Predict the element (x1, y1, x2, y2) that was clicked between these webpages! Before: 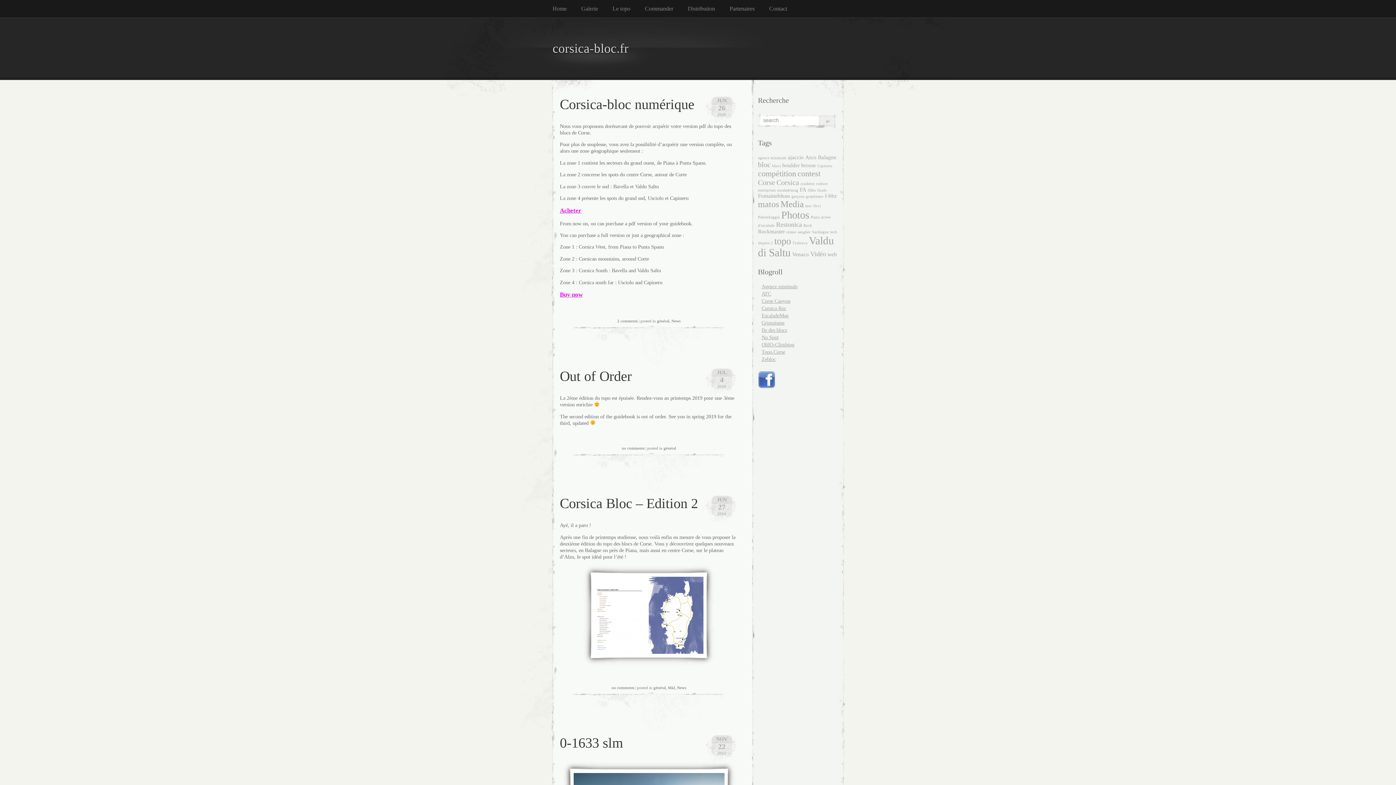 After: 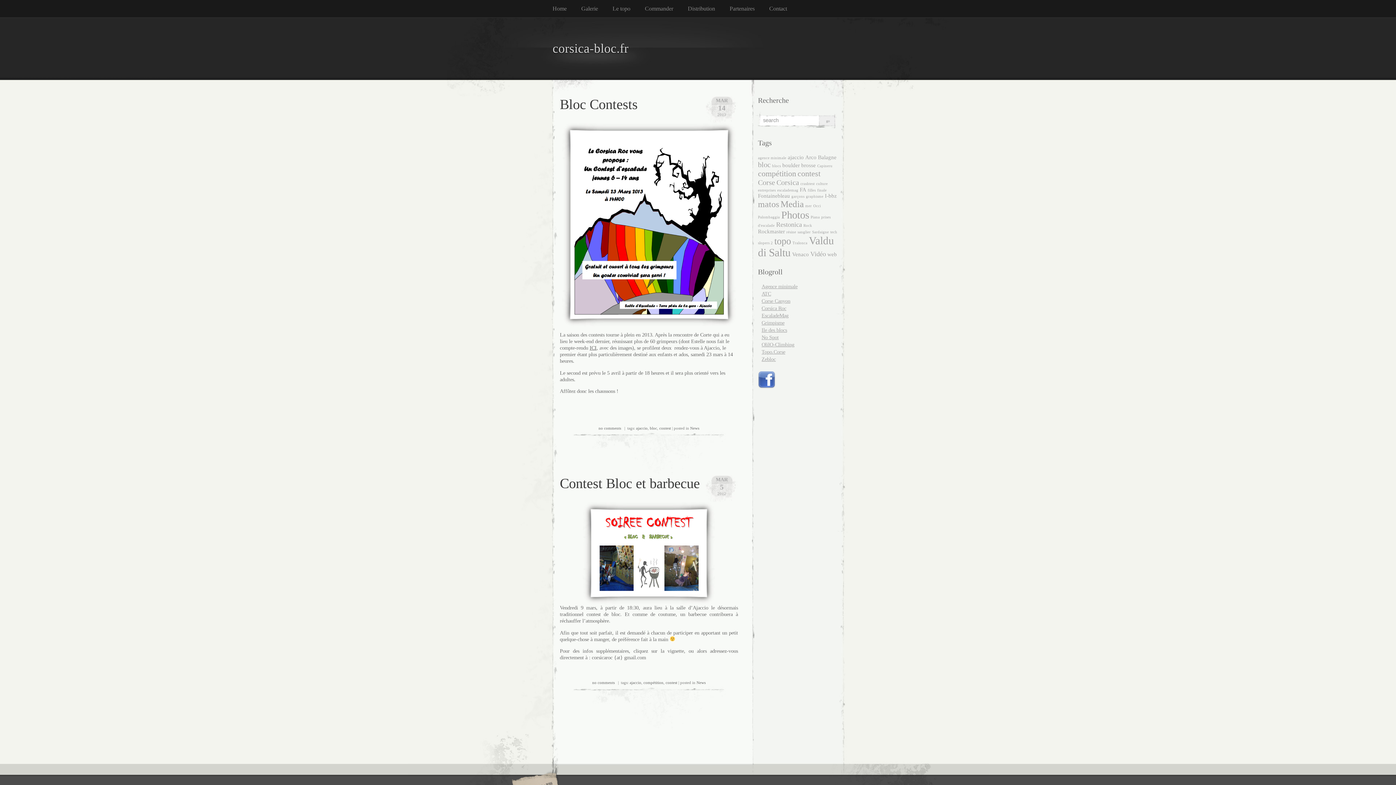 Action: bbox: (788, 154, 804, 160) label: ajaccio (2 items)